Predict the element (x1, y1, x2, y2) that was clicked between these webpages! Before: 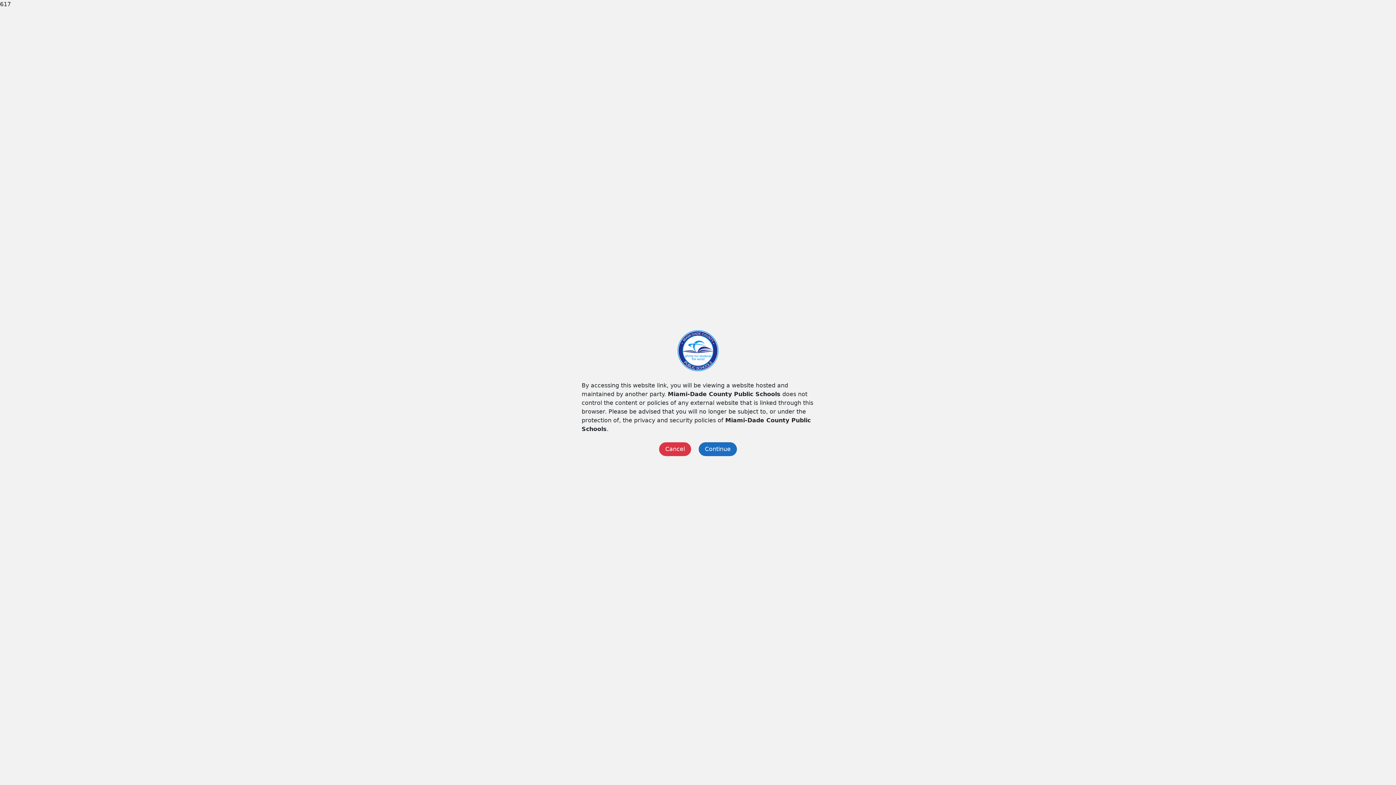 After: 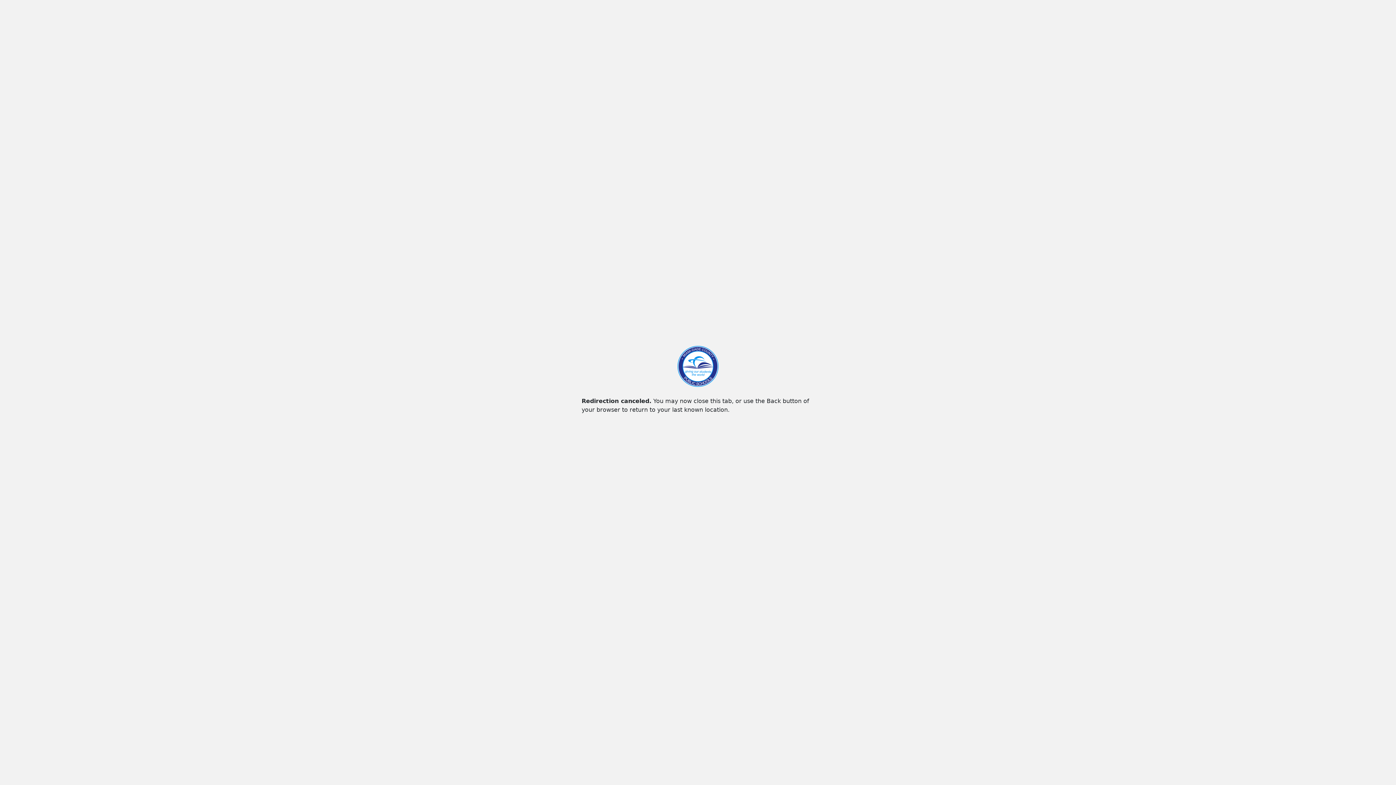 Action: label: Cancel bbox: (659, 442, 691, 456)